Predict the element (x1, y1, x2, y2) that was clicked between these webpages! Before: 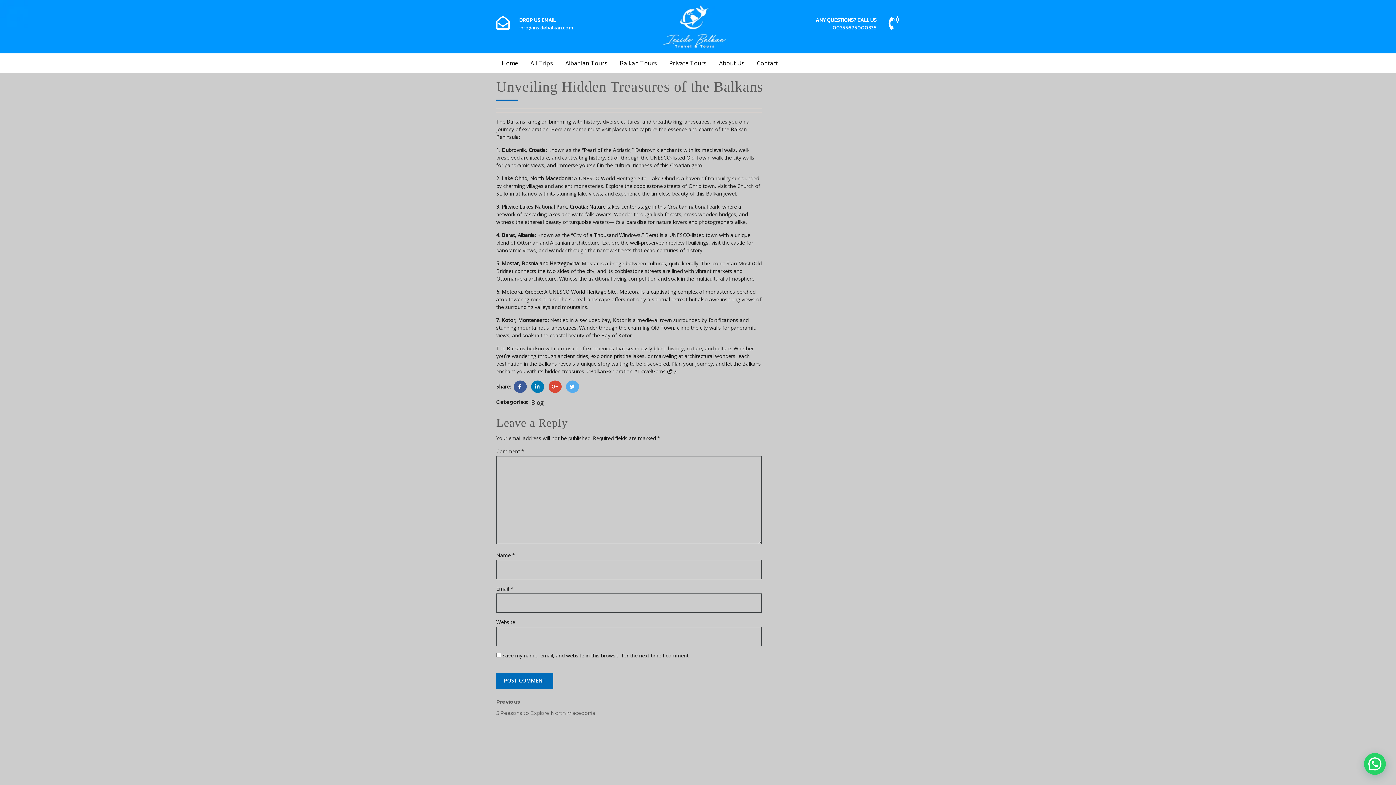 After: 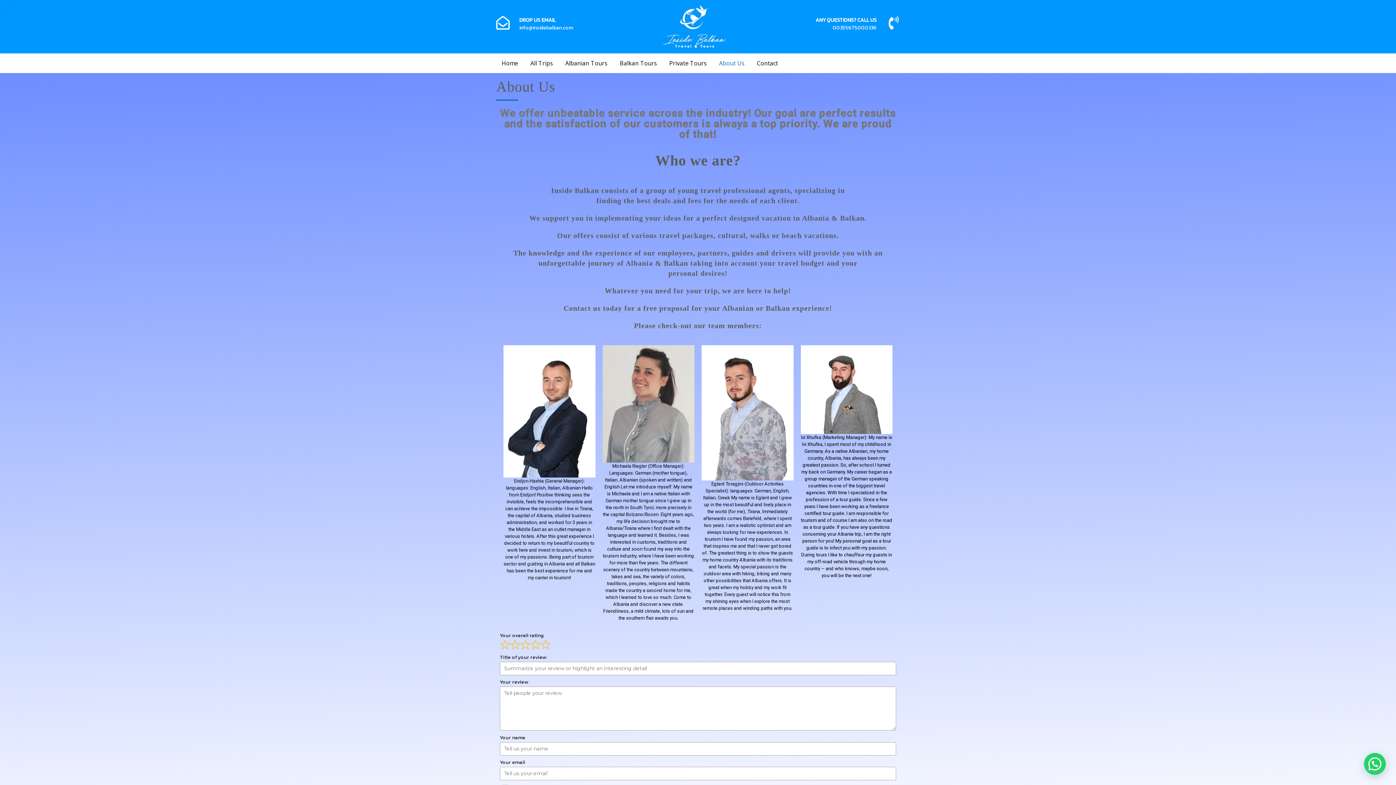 Action: bbox: (719, 58, 744, 67) label: About Us